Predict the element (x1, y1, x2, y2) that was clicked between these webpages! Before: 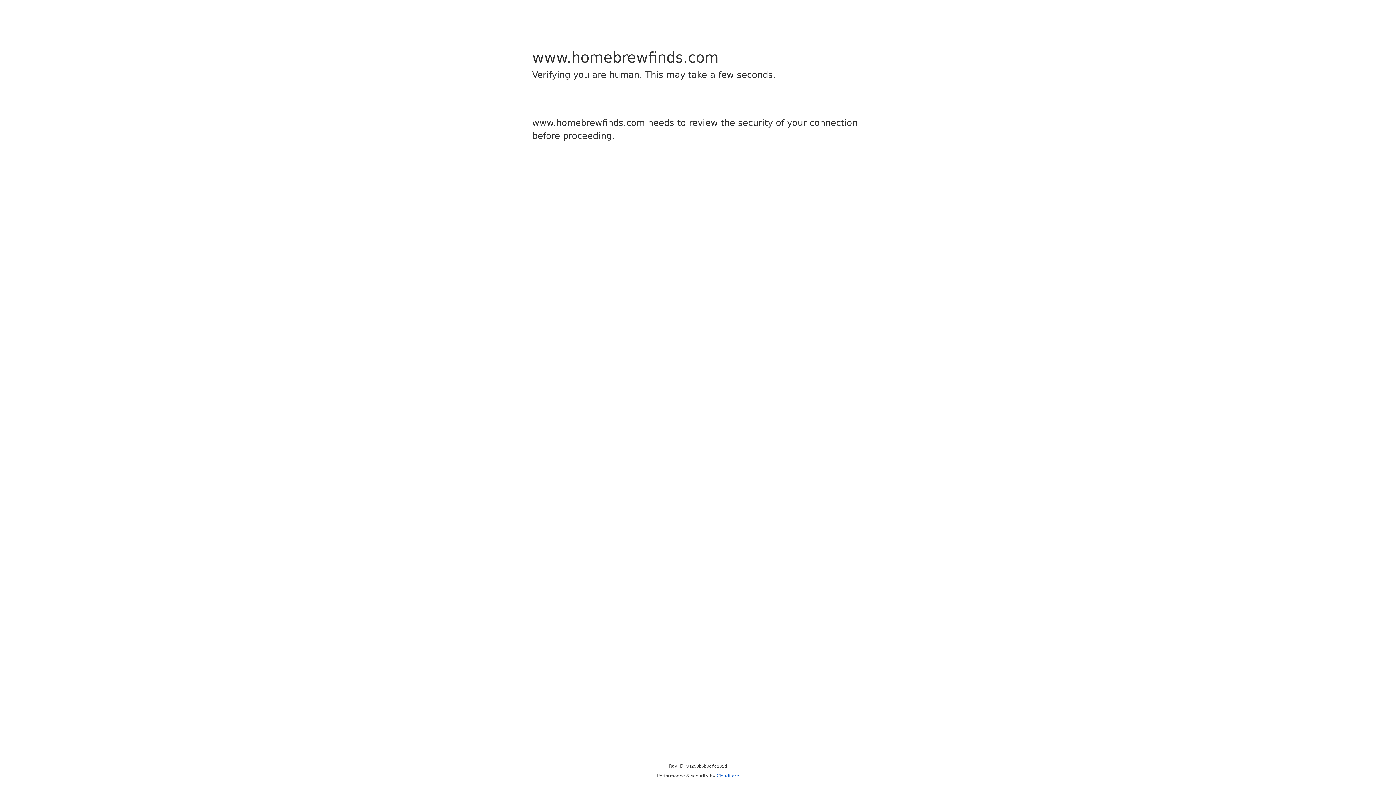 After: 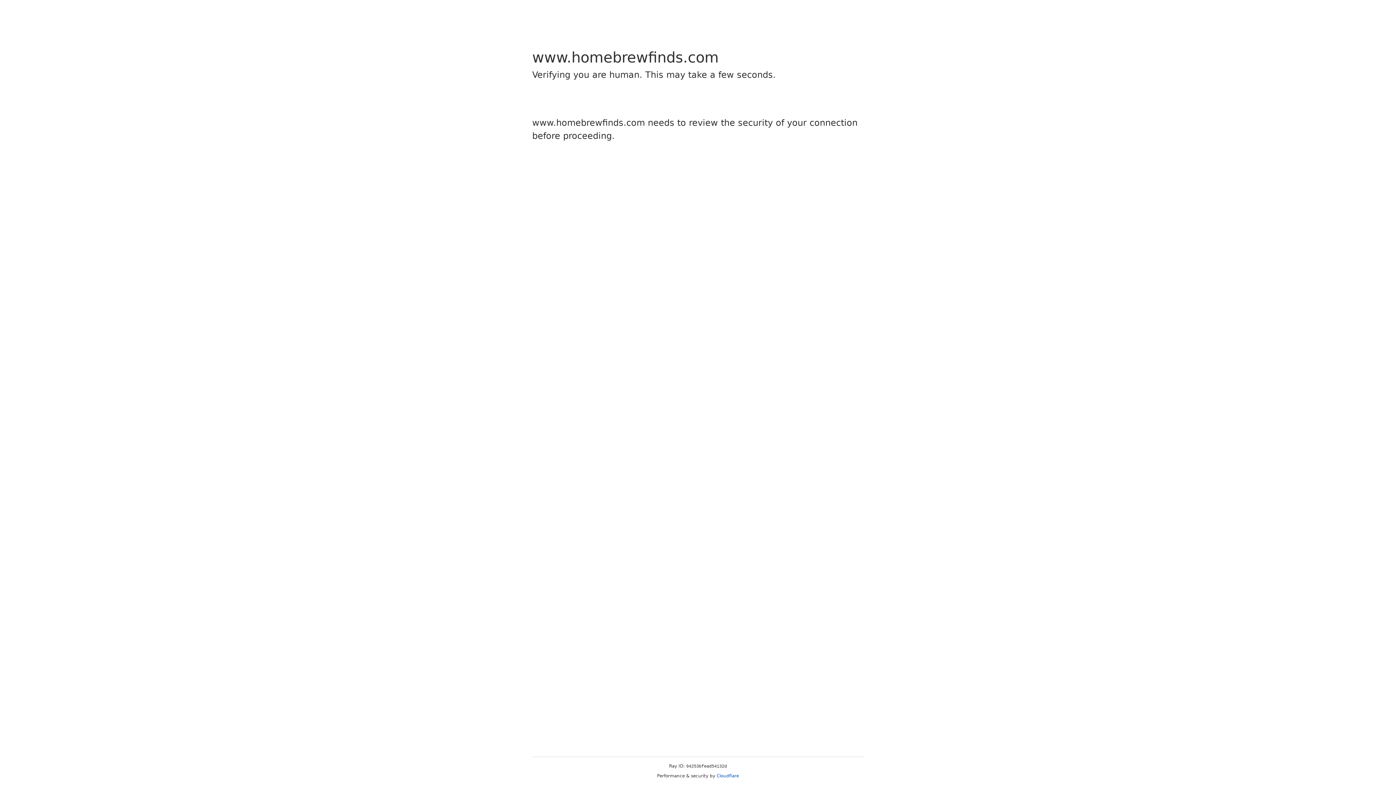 Action: label: Cloudflare bbox: (716, 773, 739, 778)